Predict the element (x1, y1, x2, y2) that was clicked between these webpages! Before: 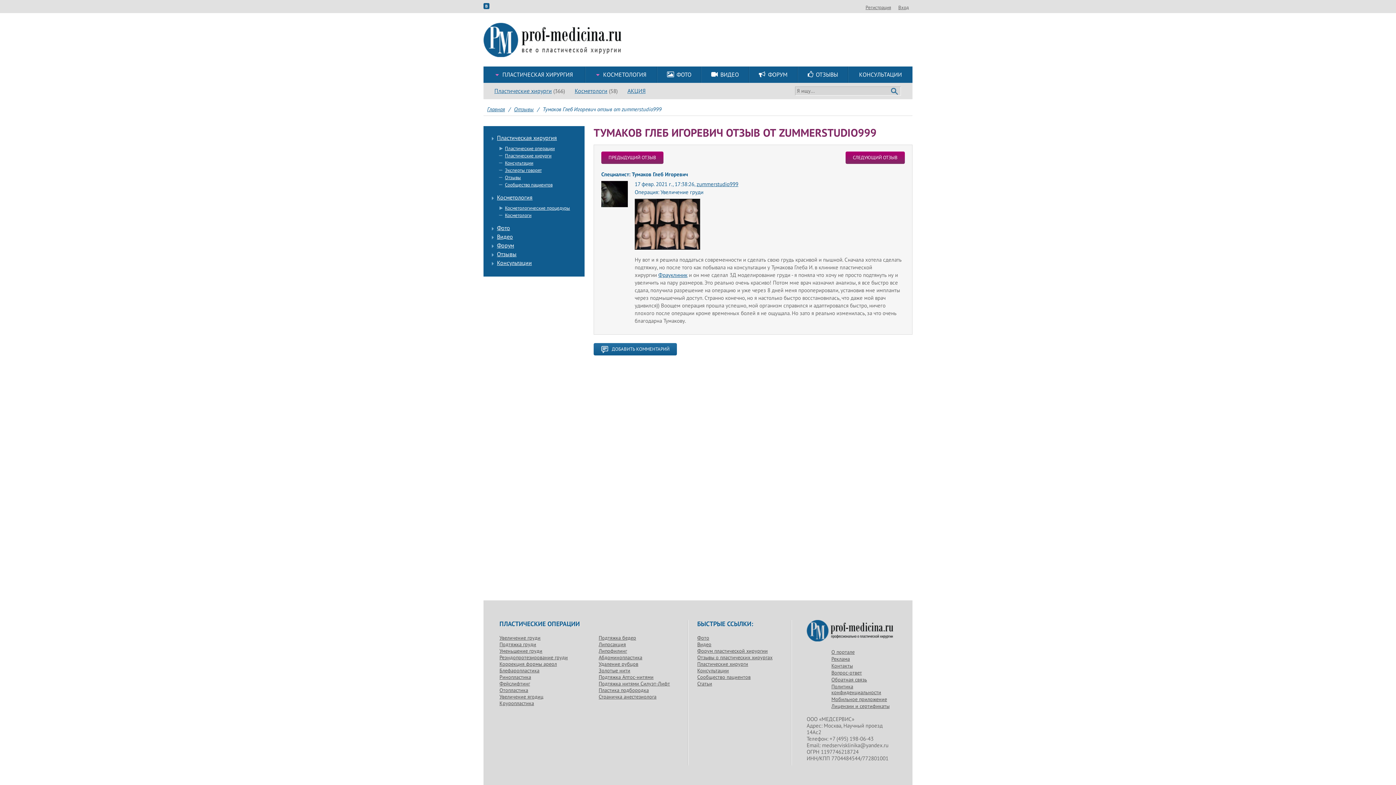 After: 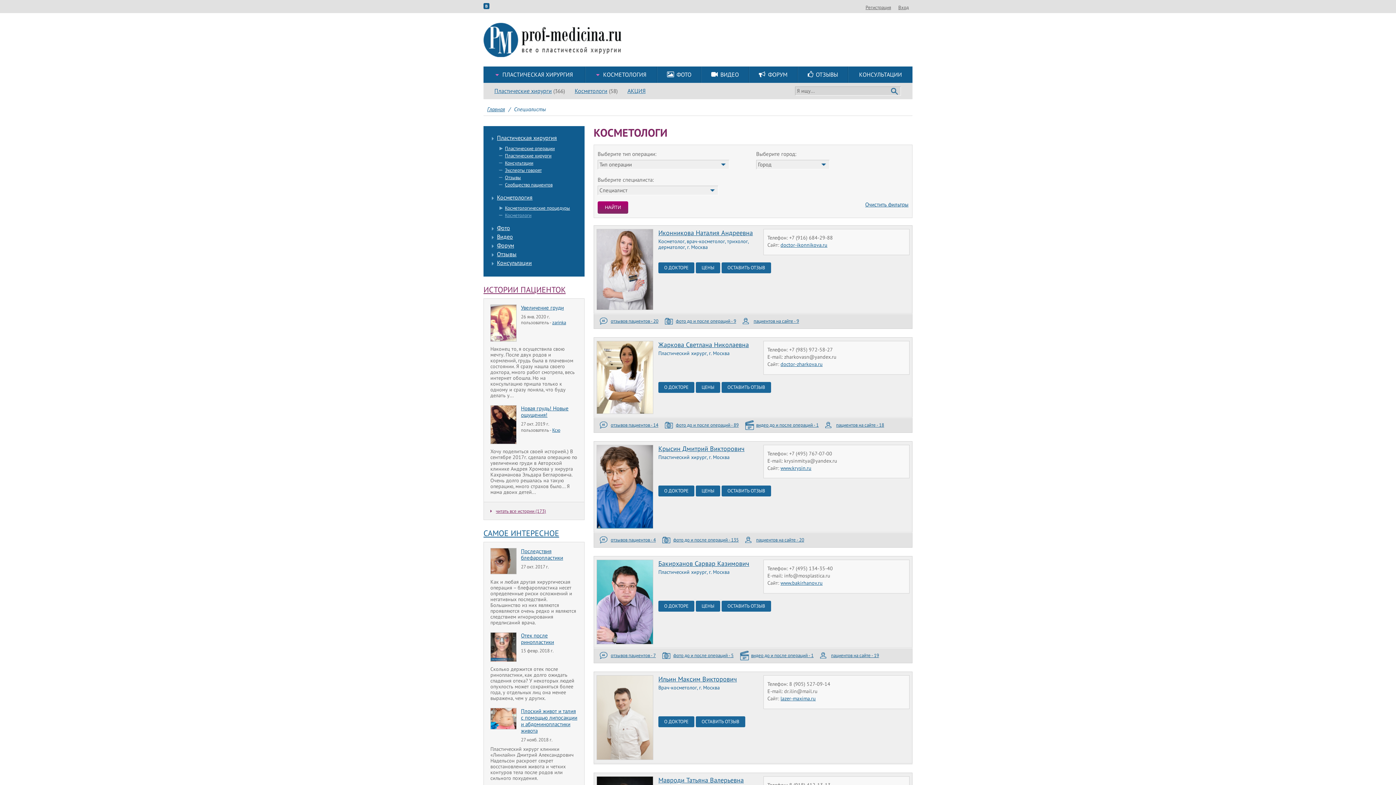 Action: bbox: (505, 212, 531, 218) label: Косметологи